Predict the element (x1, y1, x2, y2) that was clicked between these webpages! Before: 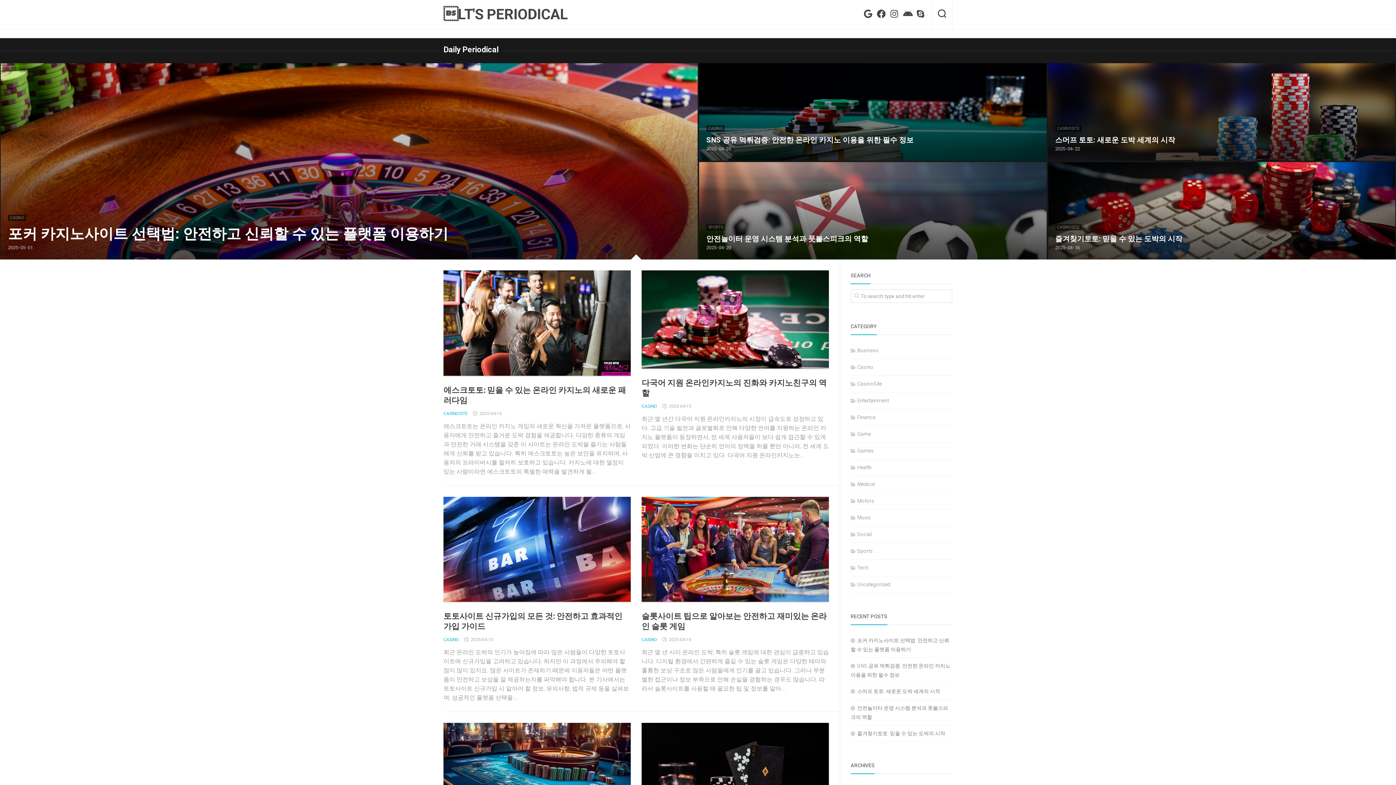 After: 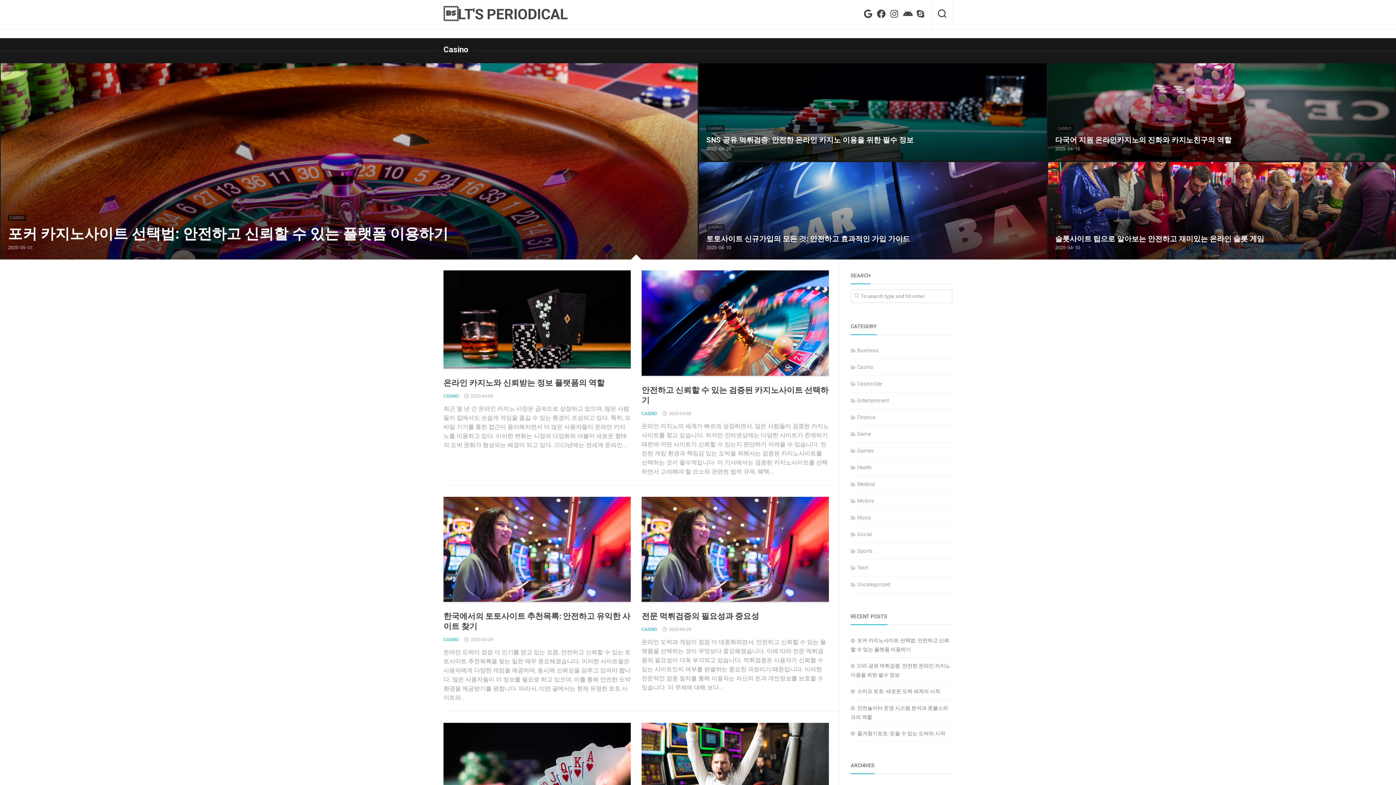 Action: bbox: (850, 364, 873, 370) label: Casino